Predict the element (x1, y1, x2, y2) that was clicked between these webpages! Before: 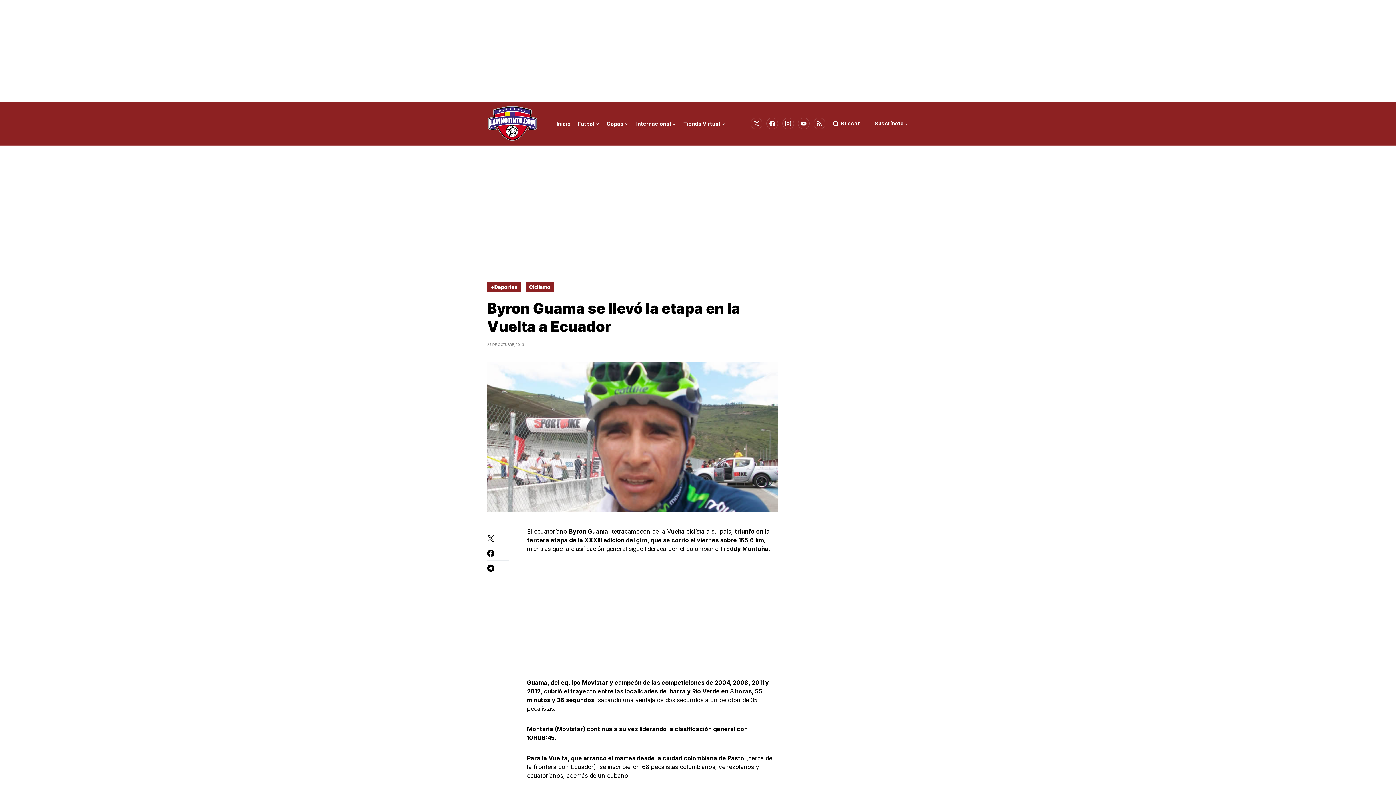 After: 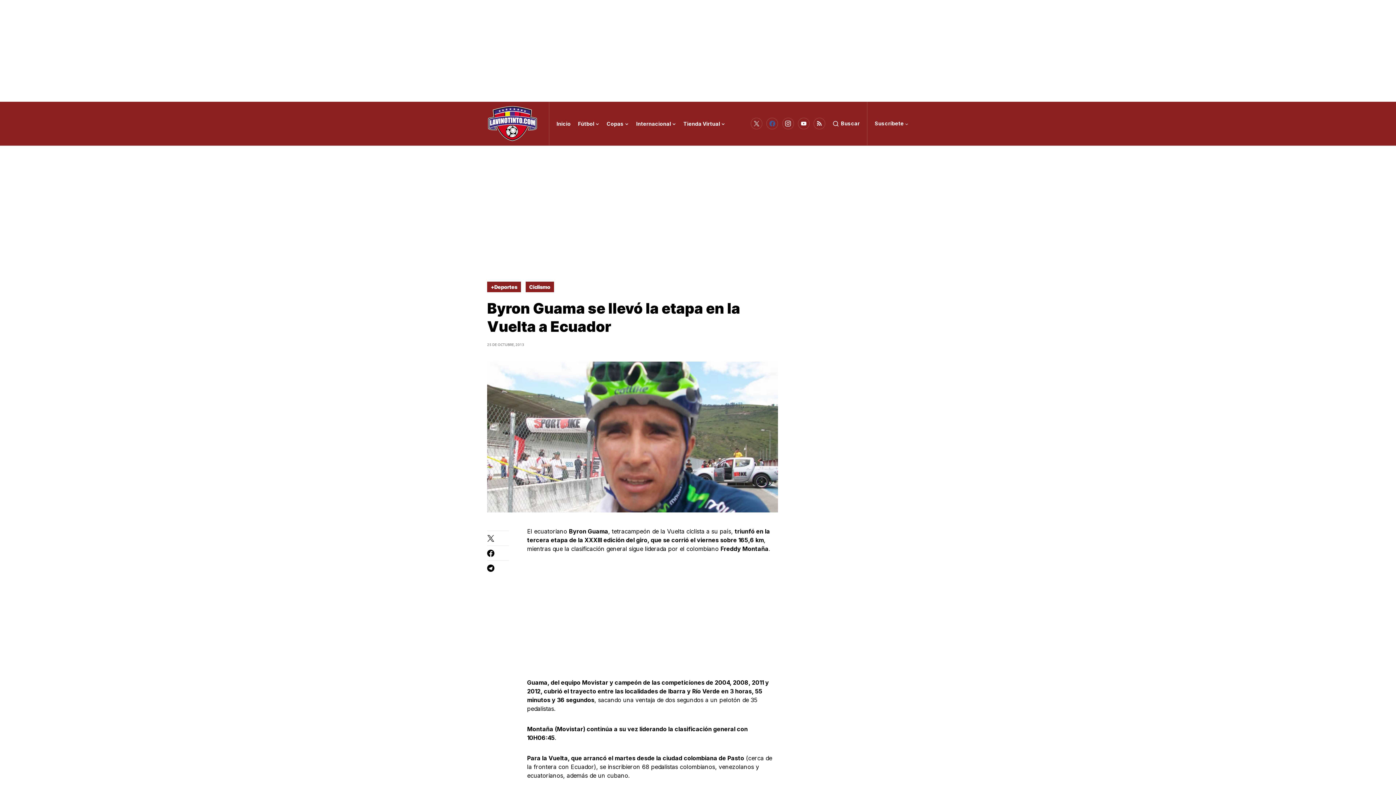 Action: label: Facebook bbox: (766, 116, 778, 130)